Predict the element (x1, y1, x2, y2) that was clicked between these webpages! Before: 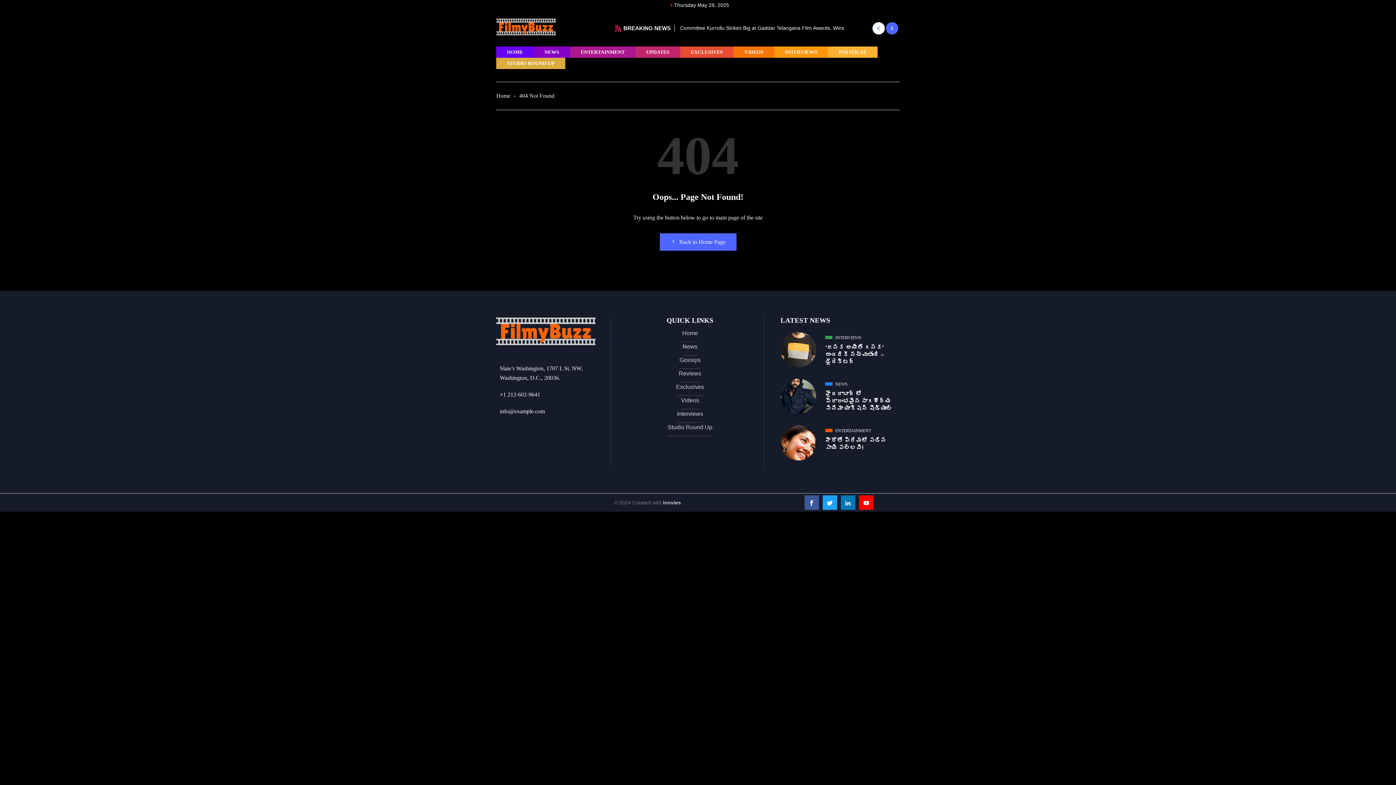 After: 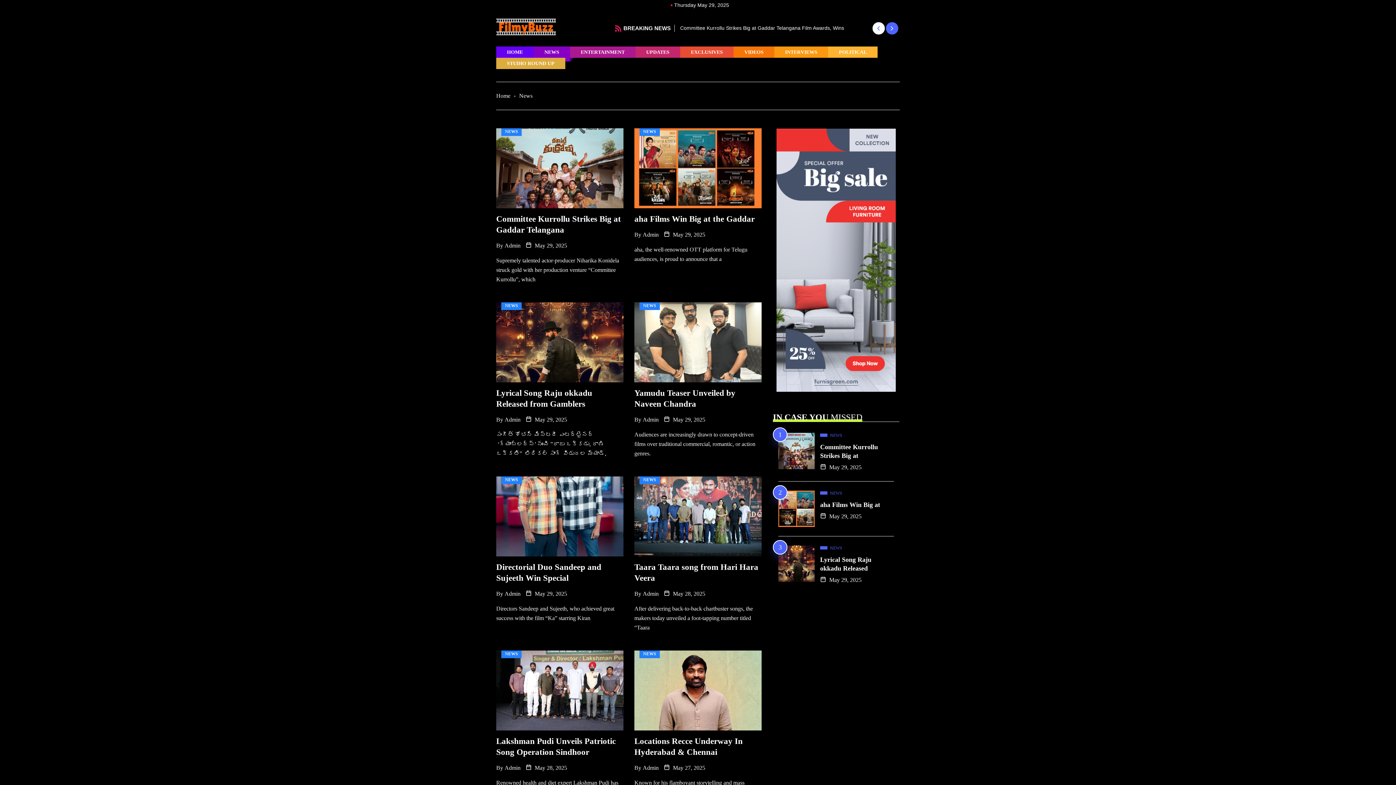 Action: label:  NEWS bbox: (825, 381, 851, 388)